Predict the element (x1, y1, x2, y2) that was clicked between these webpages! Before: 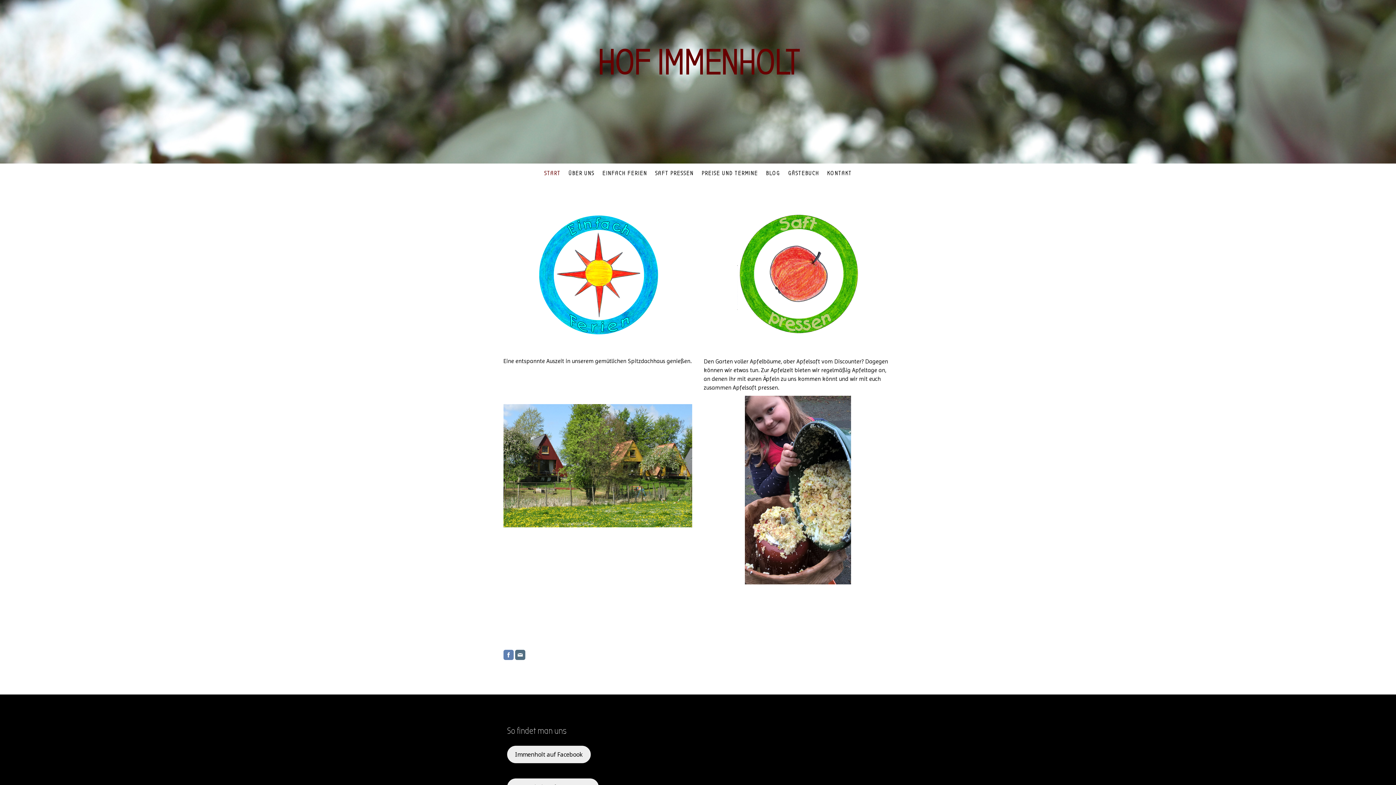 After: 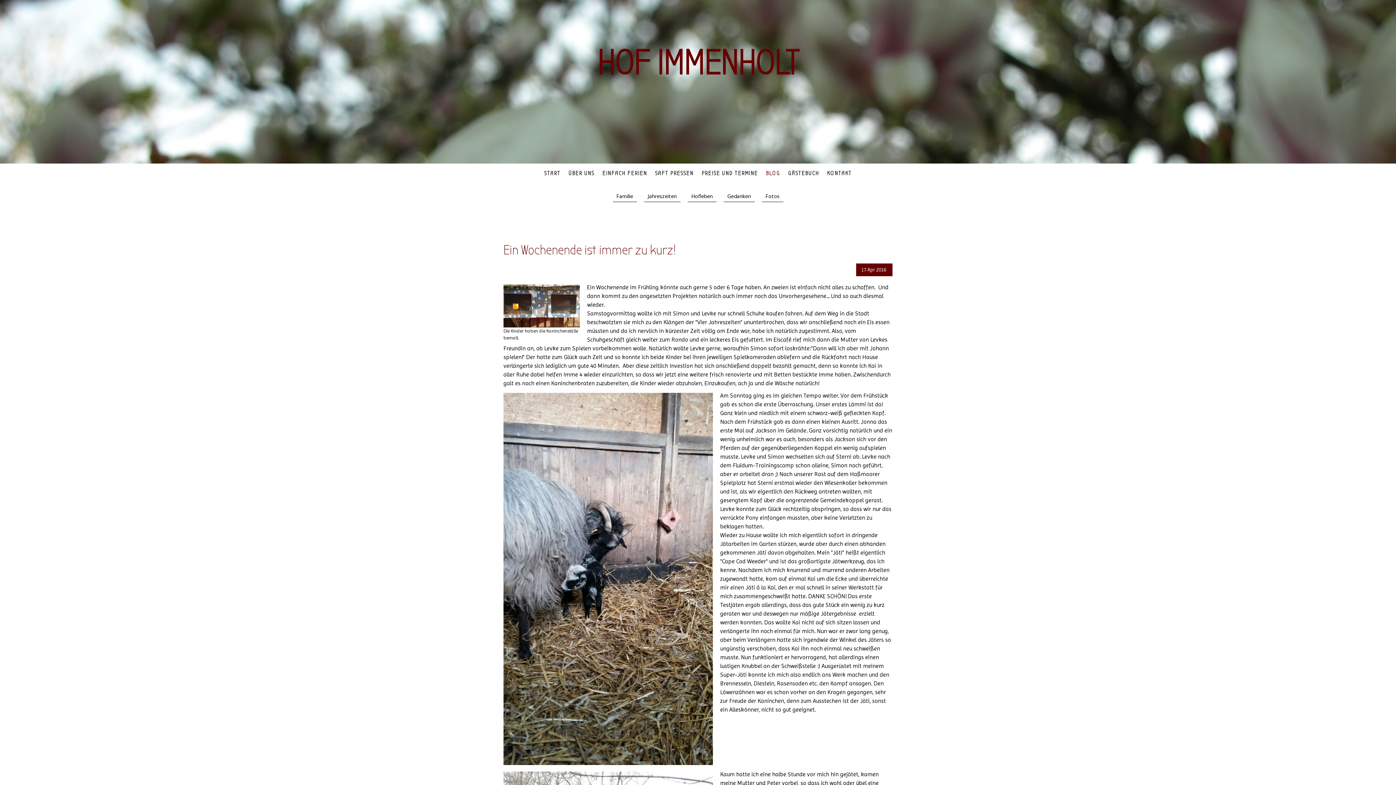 Action: label: BLOG bbox: (762, 165, 784, 181)